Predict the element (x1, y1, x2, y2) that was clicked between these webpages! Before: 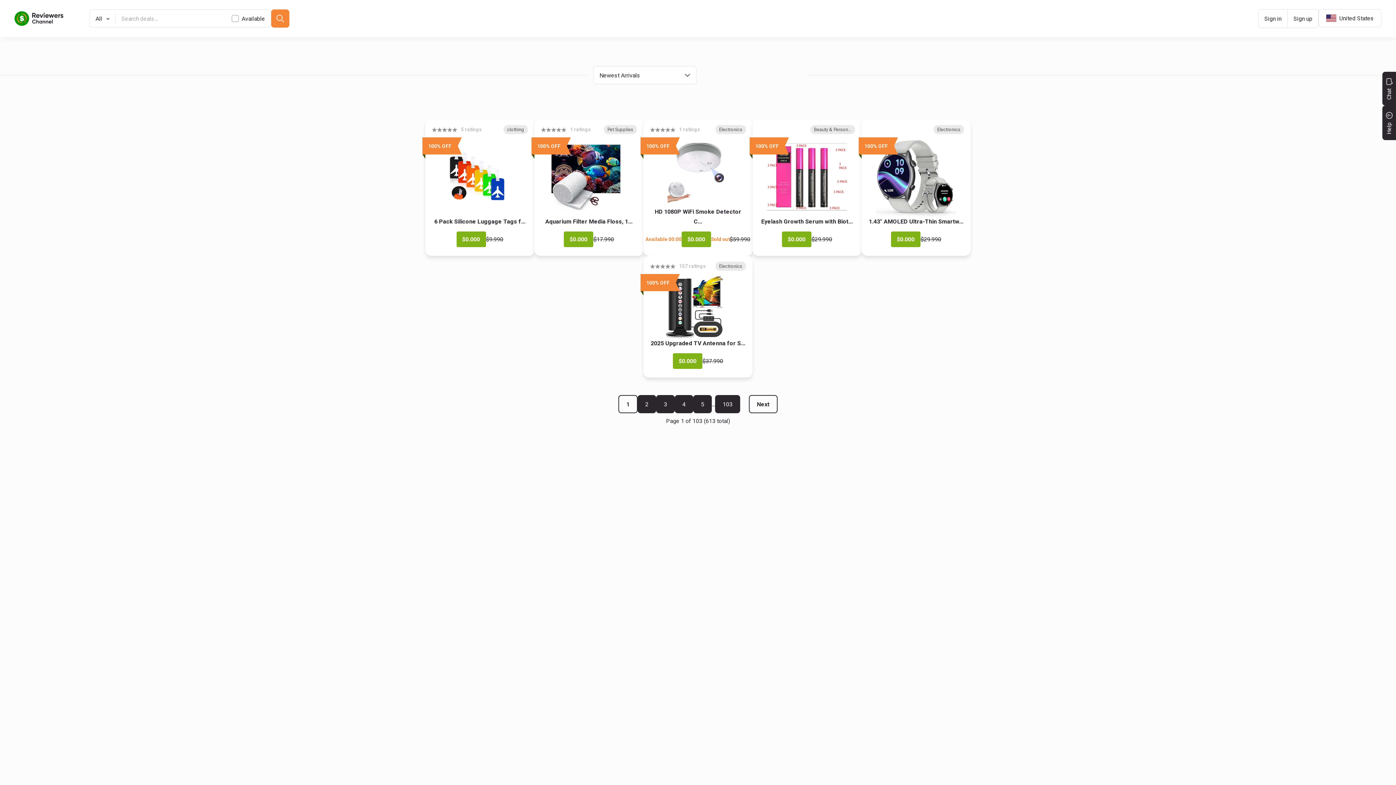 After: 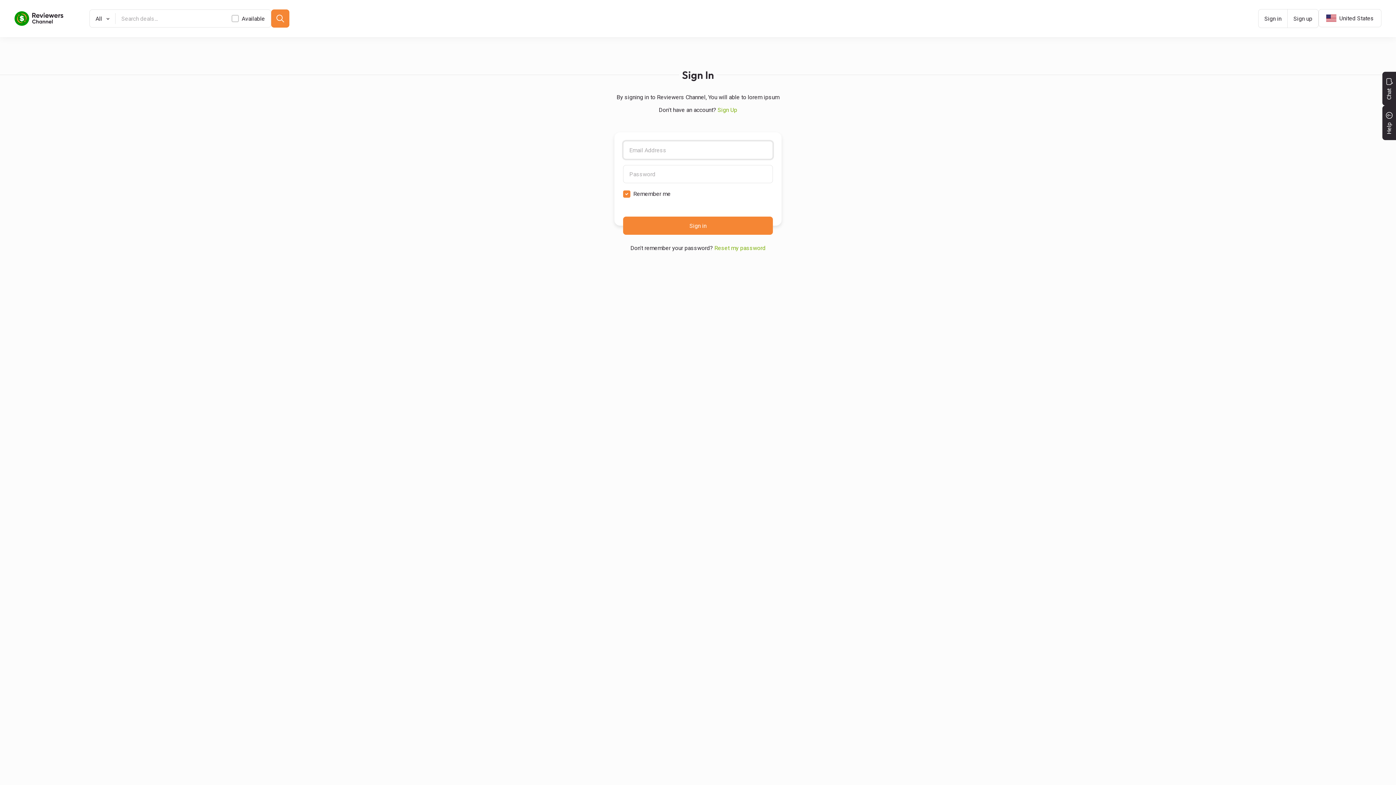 Action: label: Sign in bbox: (1258, 9, 1288, 27)